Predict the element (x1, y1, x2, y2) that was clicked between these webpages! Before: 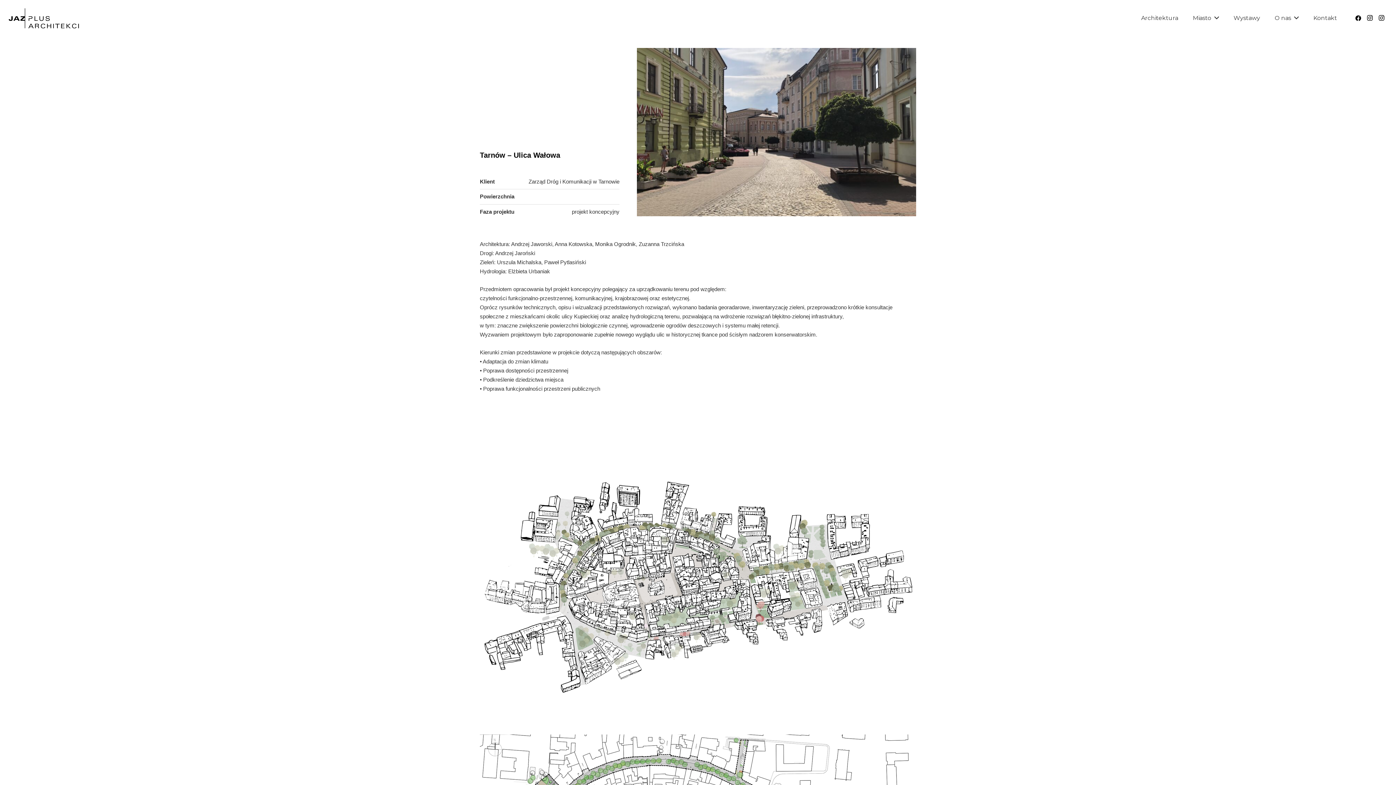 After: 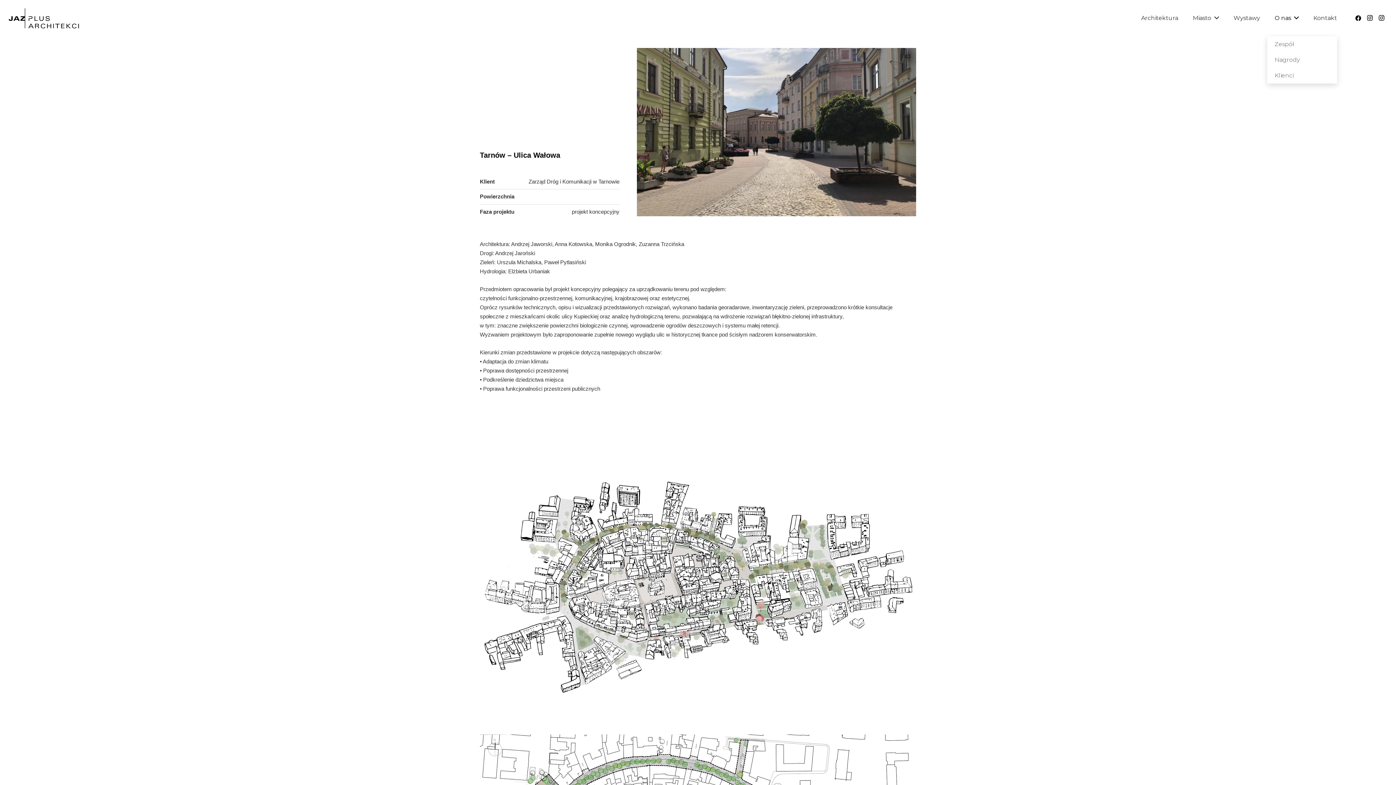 Action: bbox: (1267, 0, 1306, 36) label: O nas